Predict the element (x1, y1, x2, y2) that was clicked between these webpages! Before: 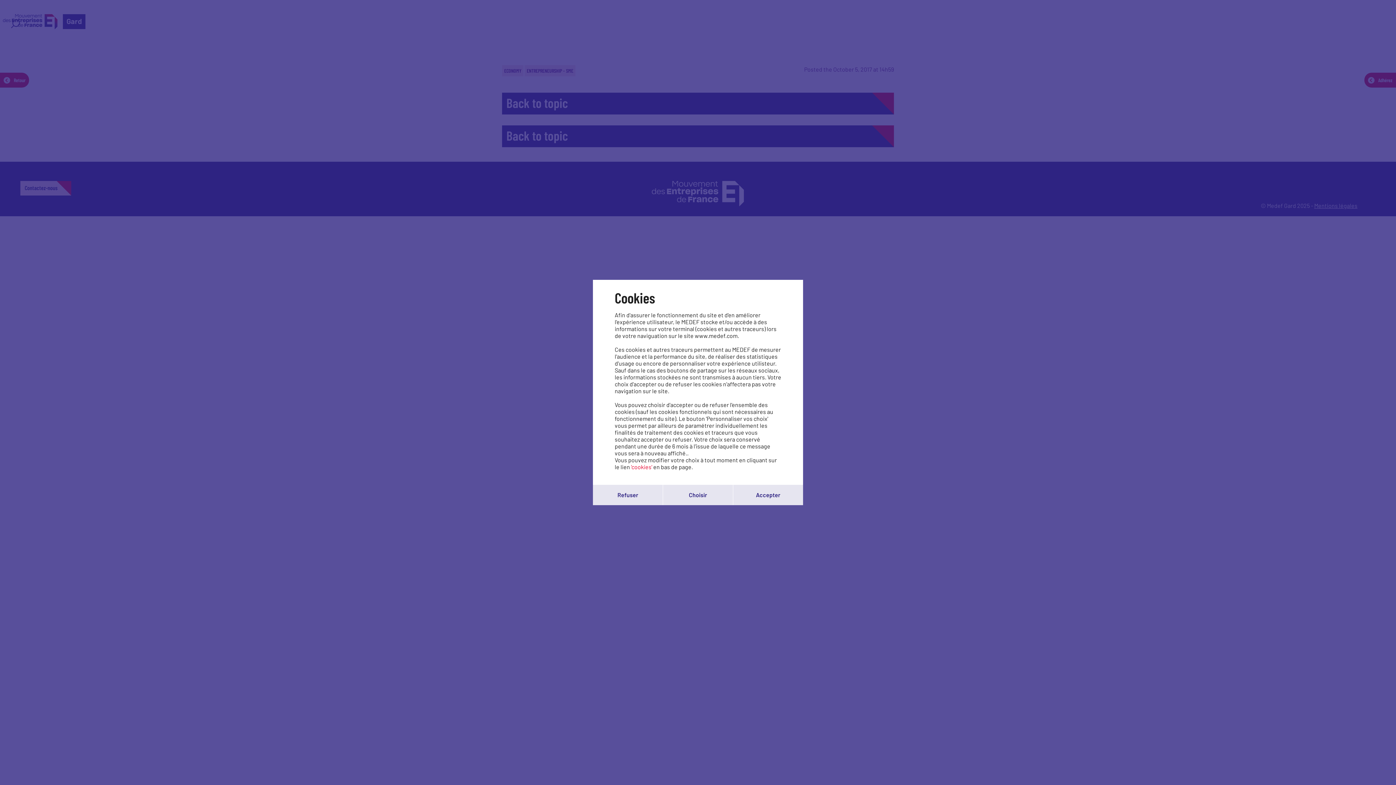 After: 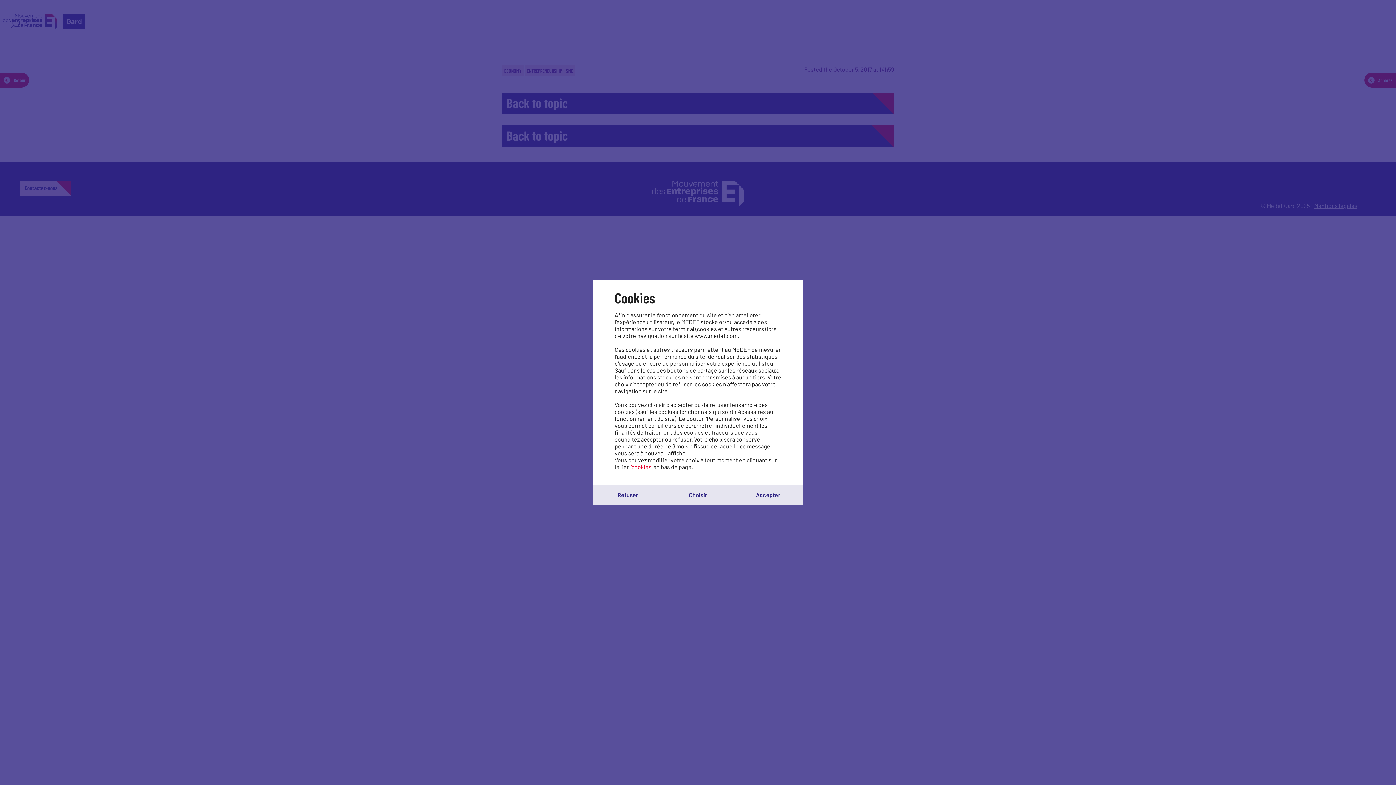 Action: bbox: (631, 463, 652, 470) label: 'cookies'